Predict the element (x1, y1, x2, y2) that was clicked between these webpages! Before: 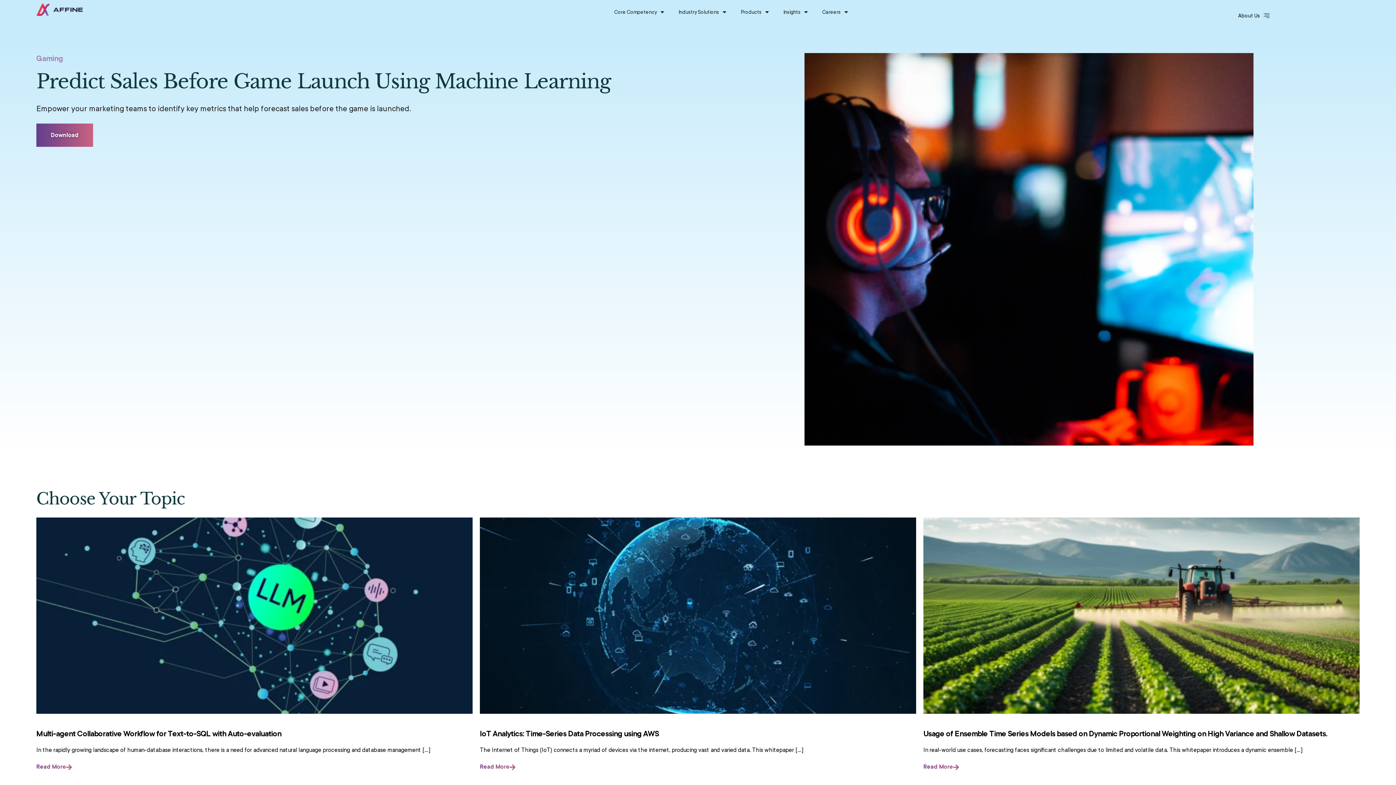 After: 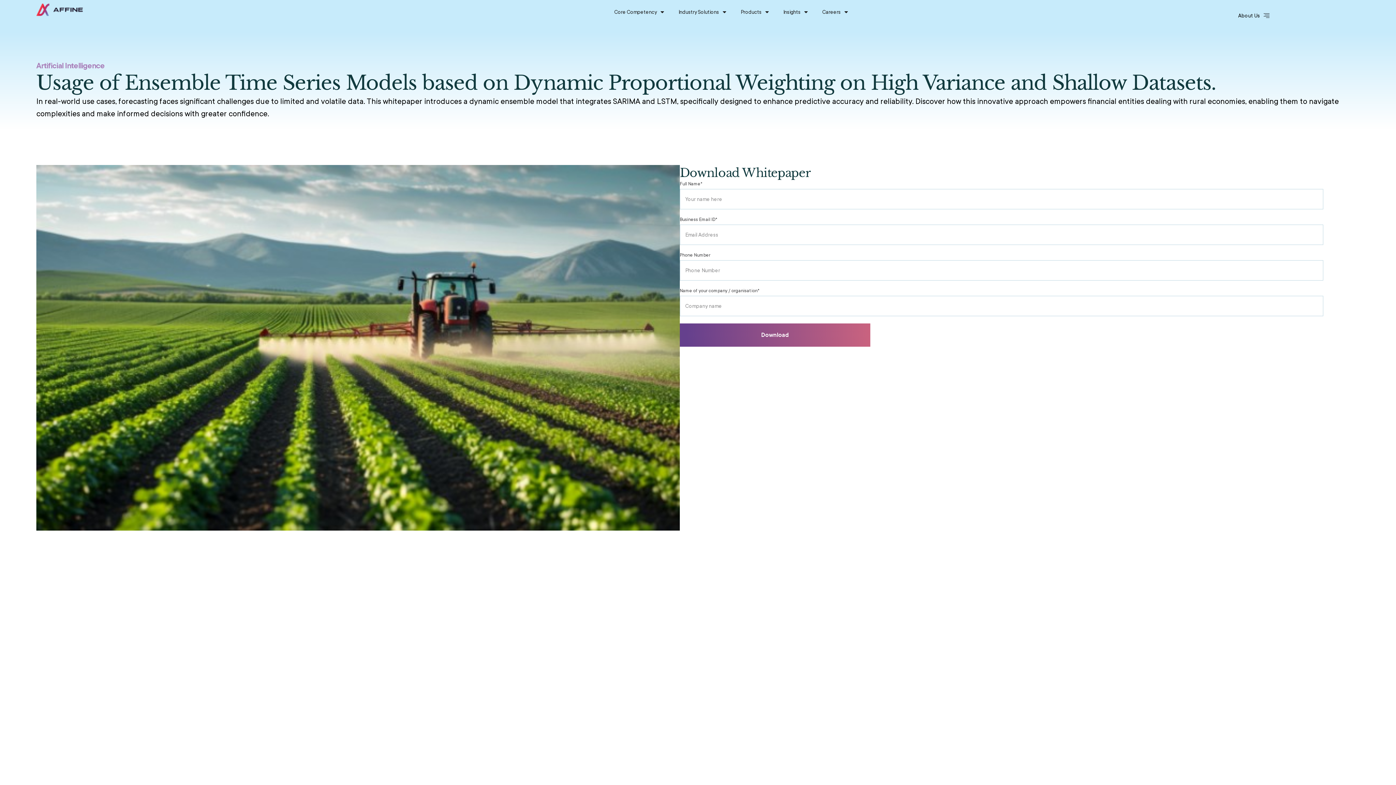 Action: bbox: (909, 755, 973, 779) label: Read More